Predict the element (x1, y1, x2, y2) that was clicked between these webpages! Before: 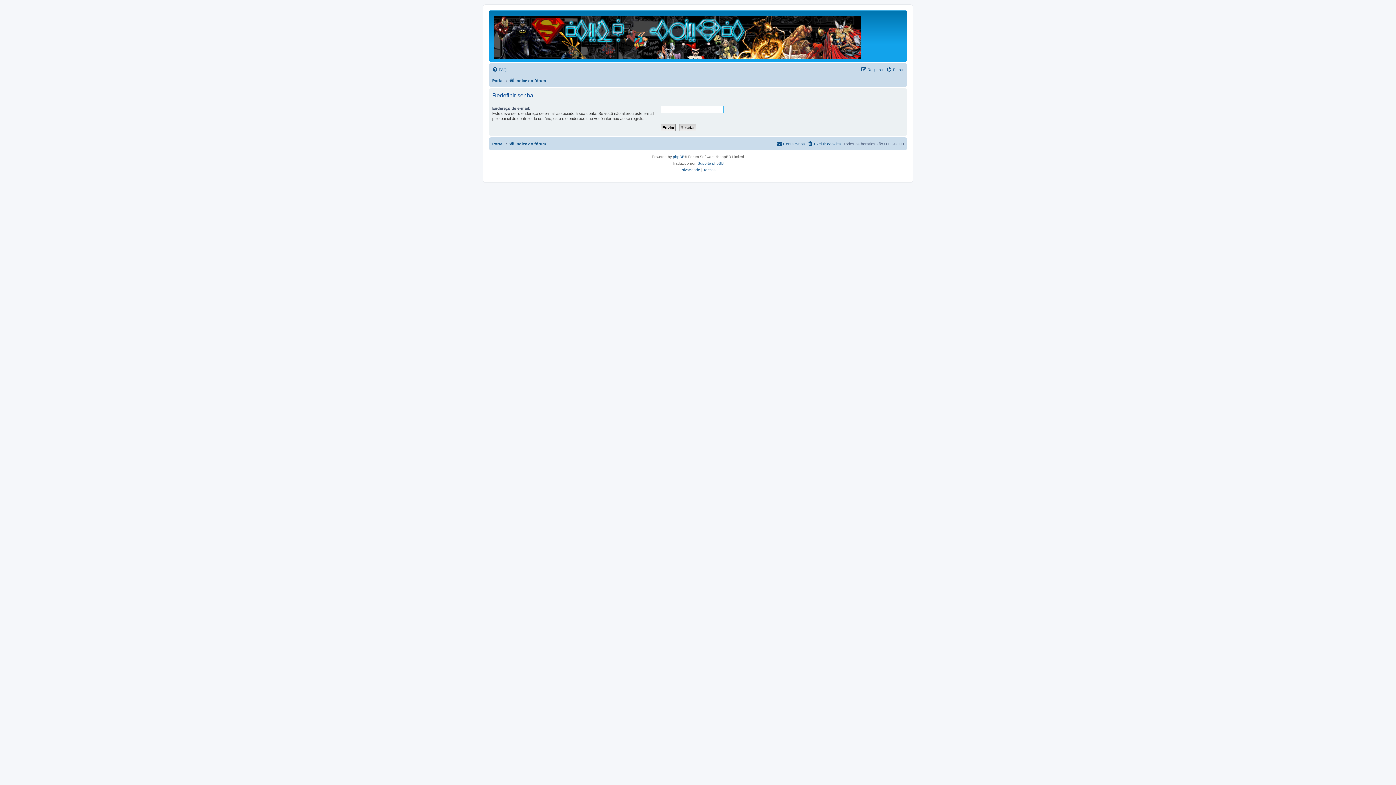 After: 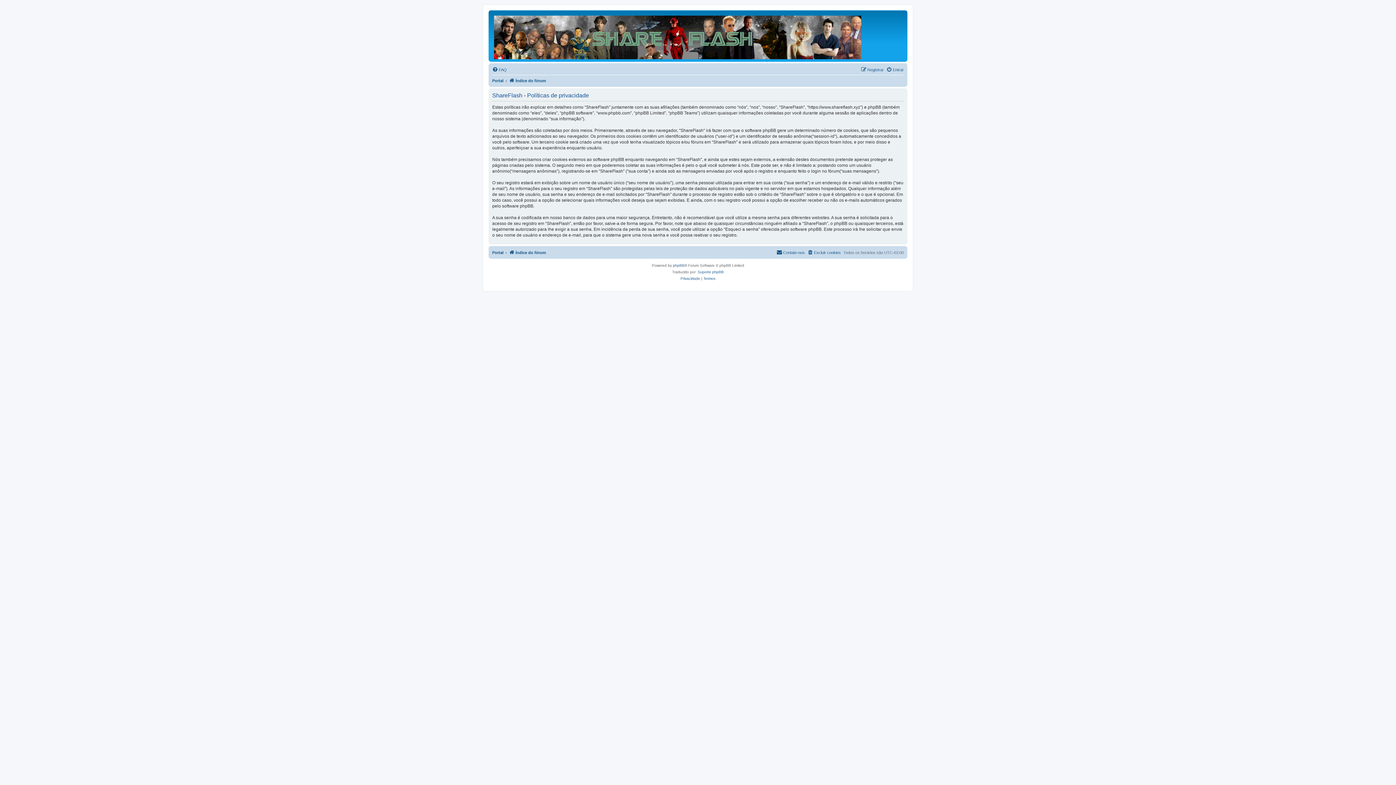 Action: label: Privacidade bbox: (680, 166, 700, 173)